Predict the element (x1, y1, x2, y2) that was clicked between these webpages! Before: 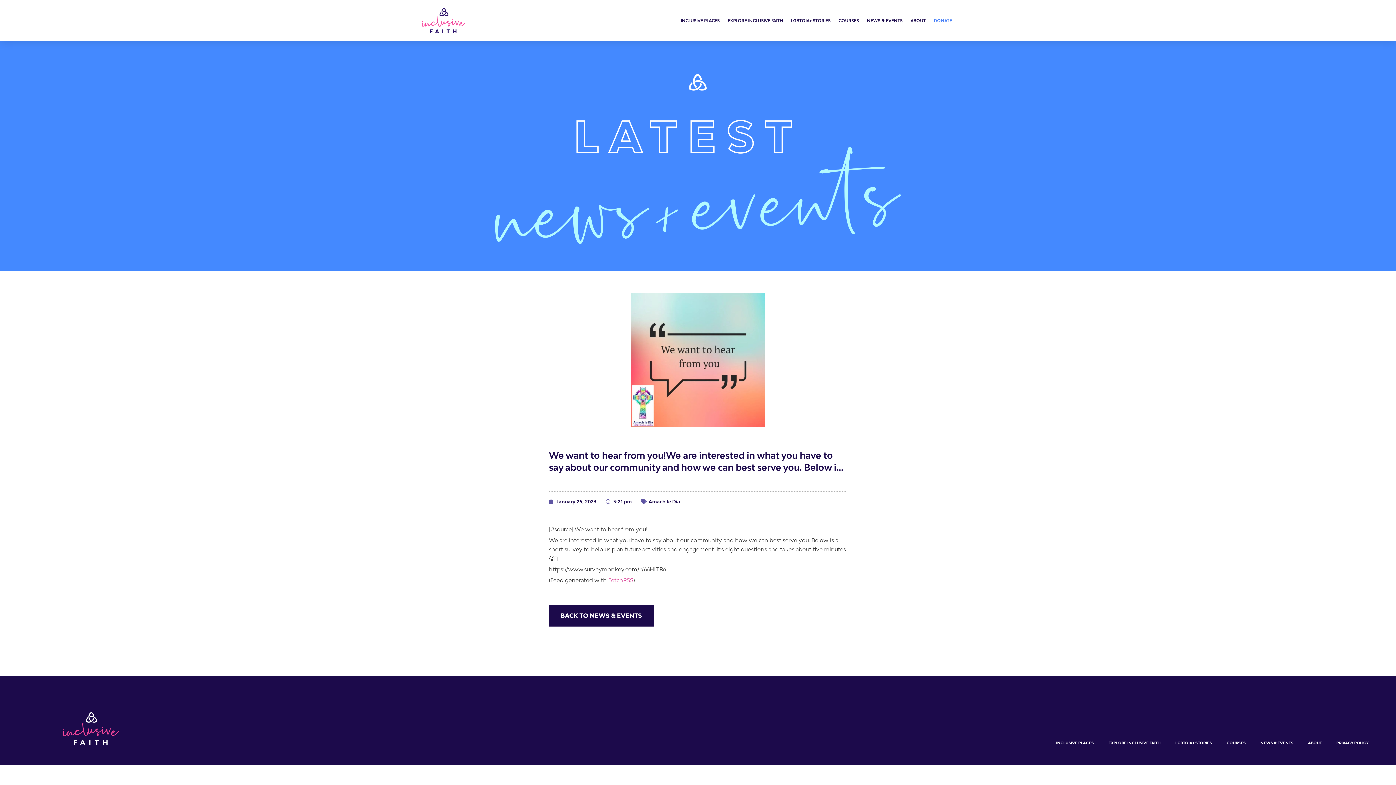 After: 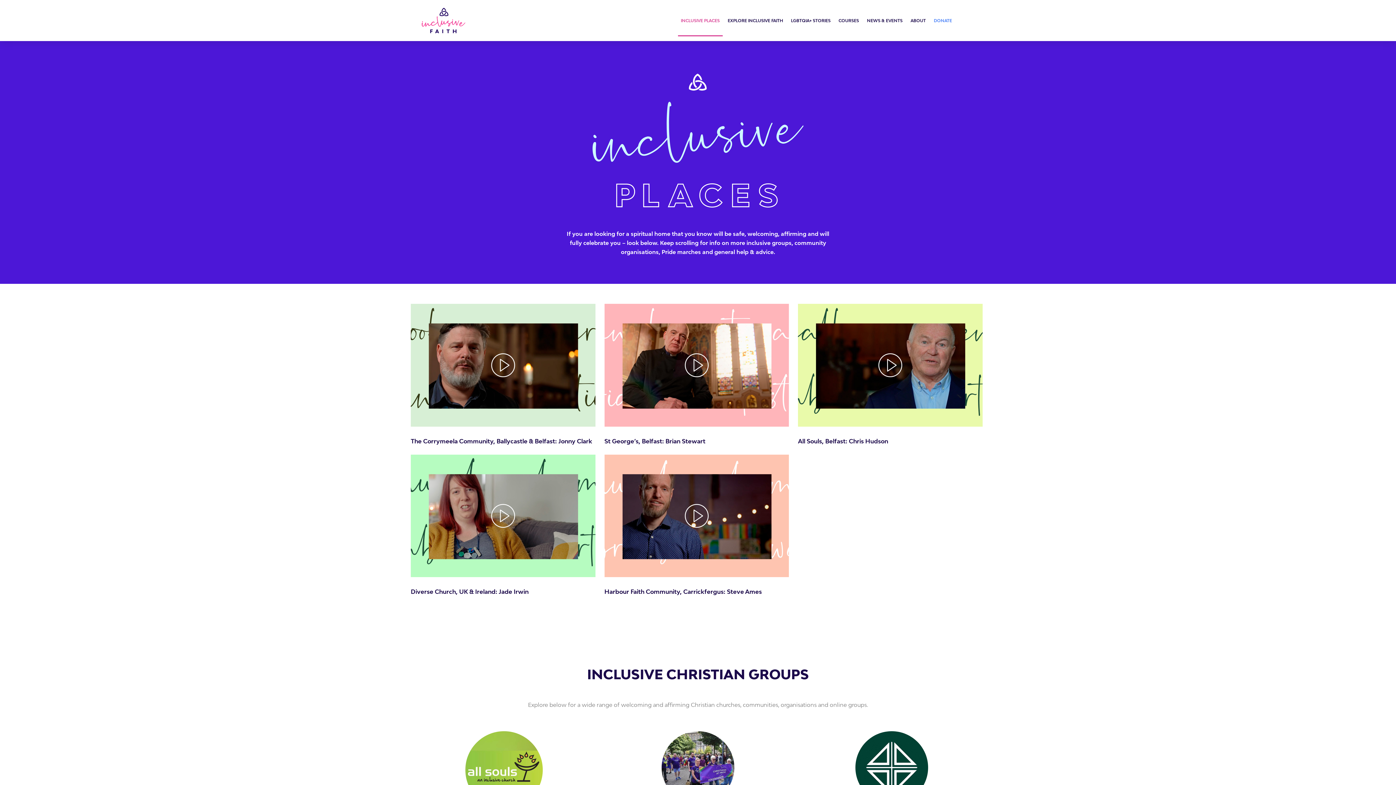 Action: bbox: (678, 4, 722, 36) label: INCLUSIVE PLACES